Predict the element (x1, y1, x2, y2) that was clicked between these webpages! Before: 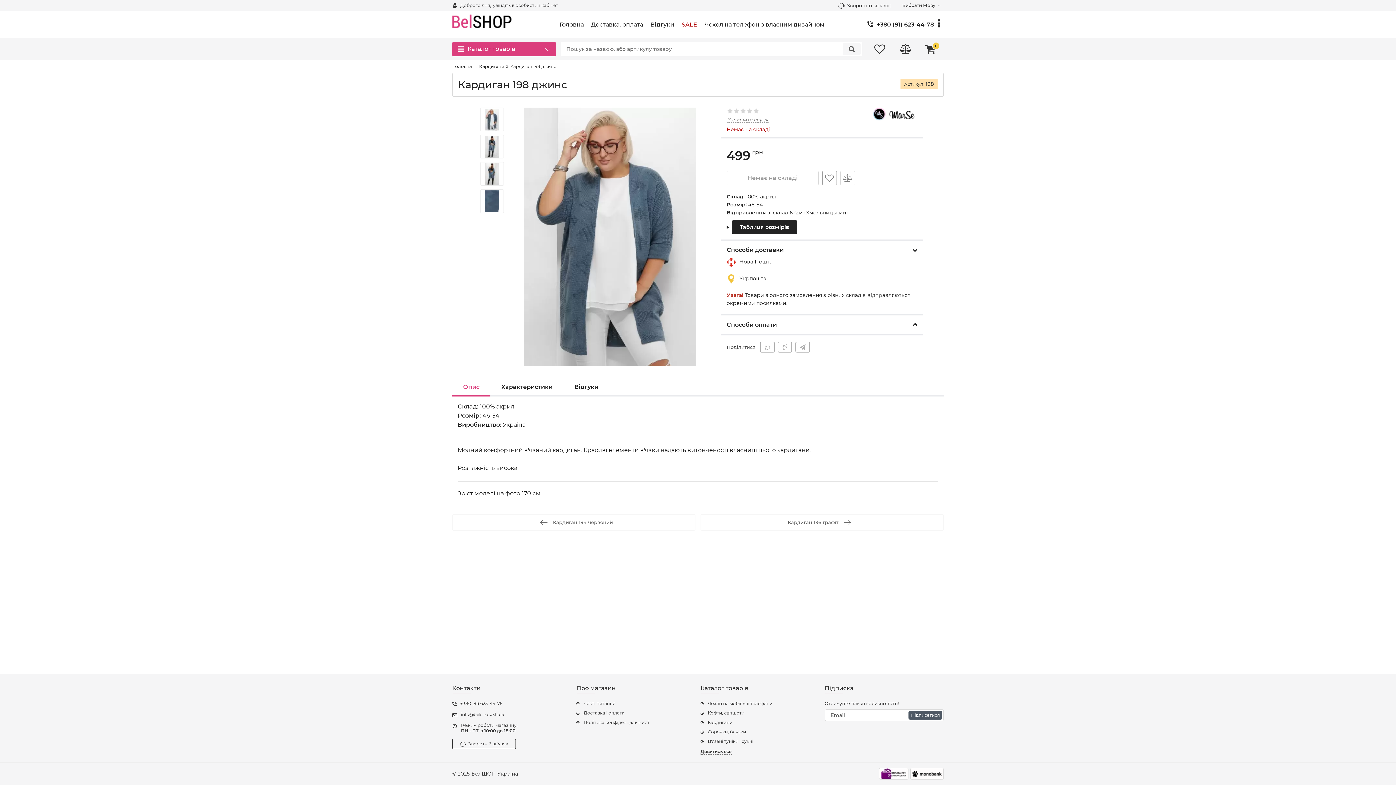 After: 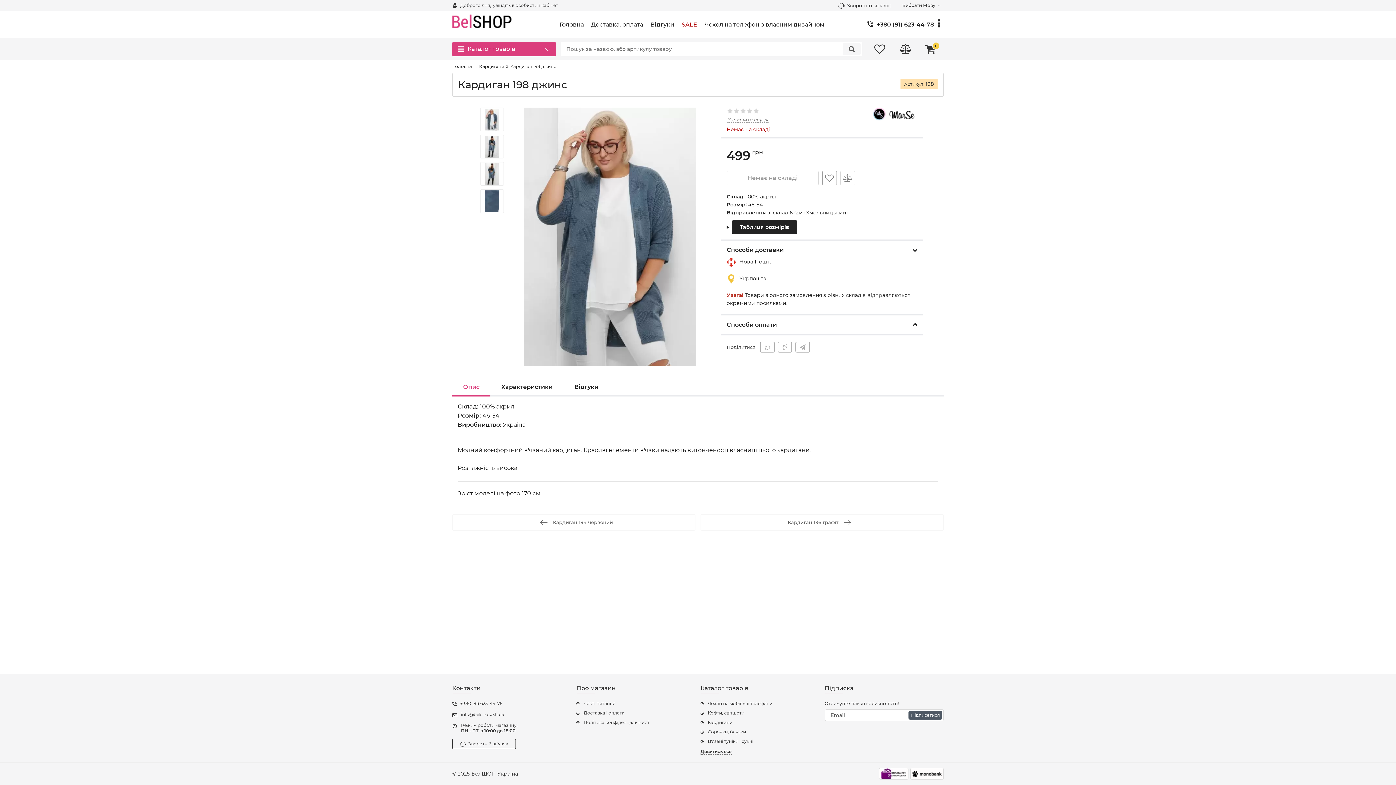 Action: label: Опис bbox: (452, 379, 490, 395)